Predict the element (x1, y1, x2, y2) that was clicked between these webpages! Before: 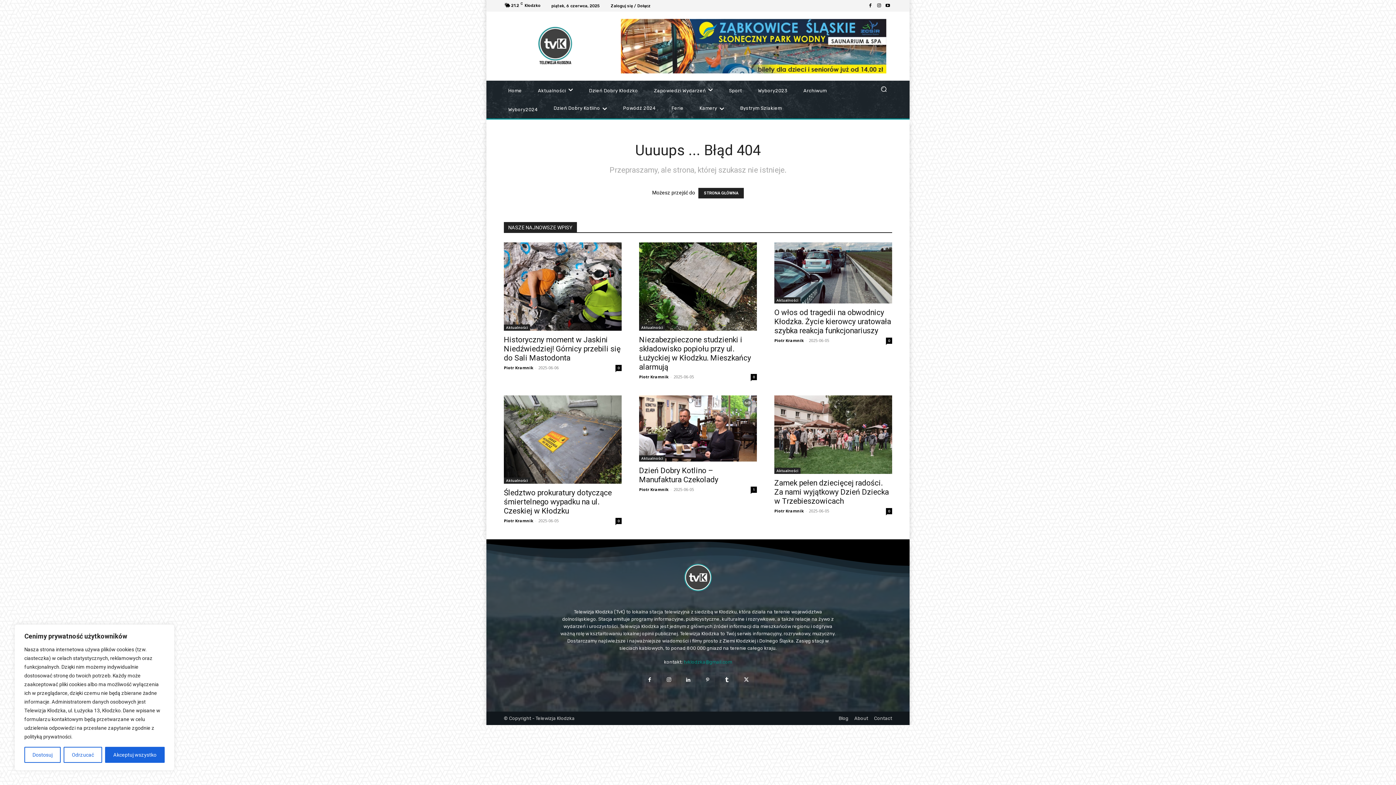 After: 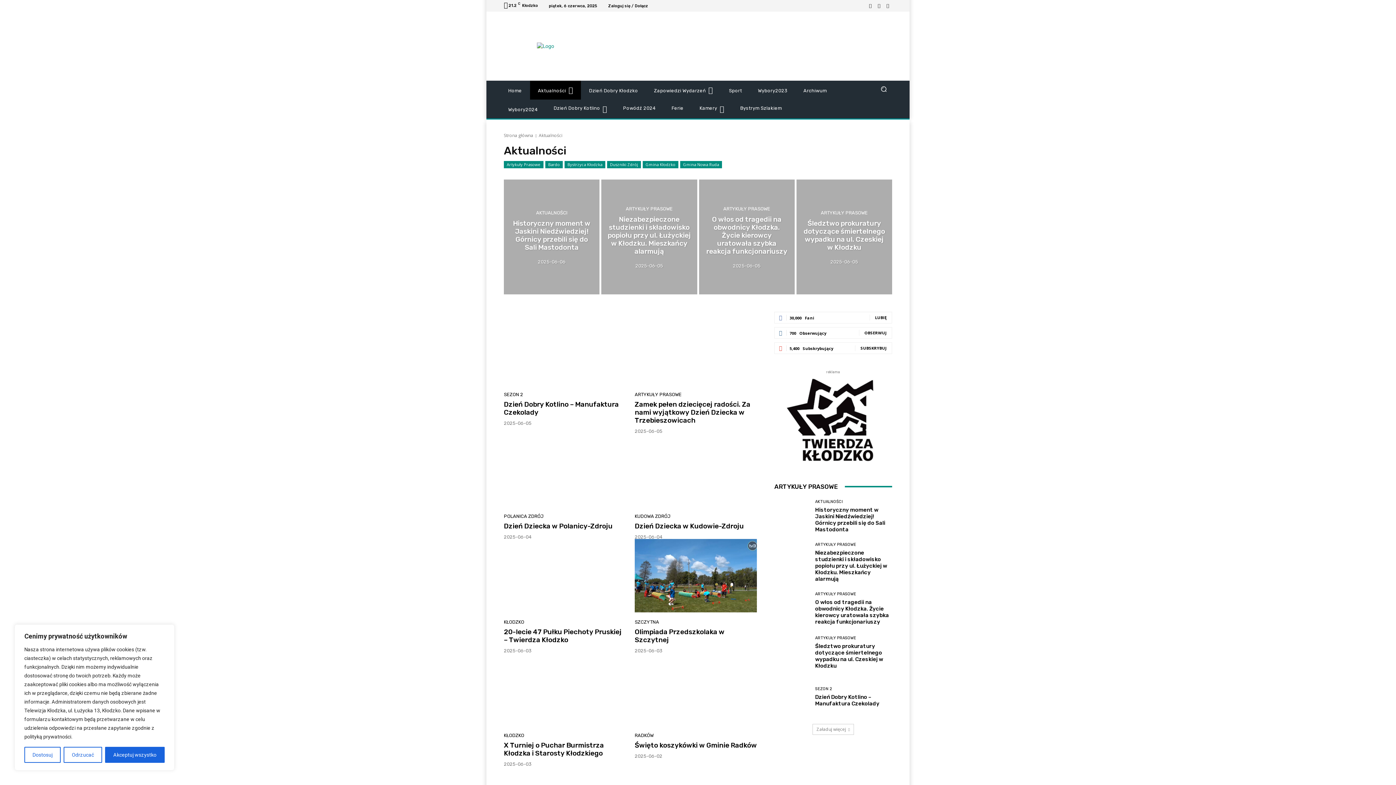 Action: bbox: (504, 477, 530, 484) label: Aktualności